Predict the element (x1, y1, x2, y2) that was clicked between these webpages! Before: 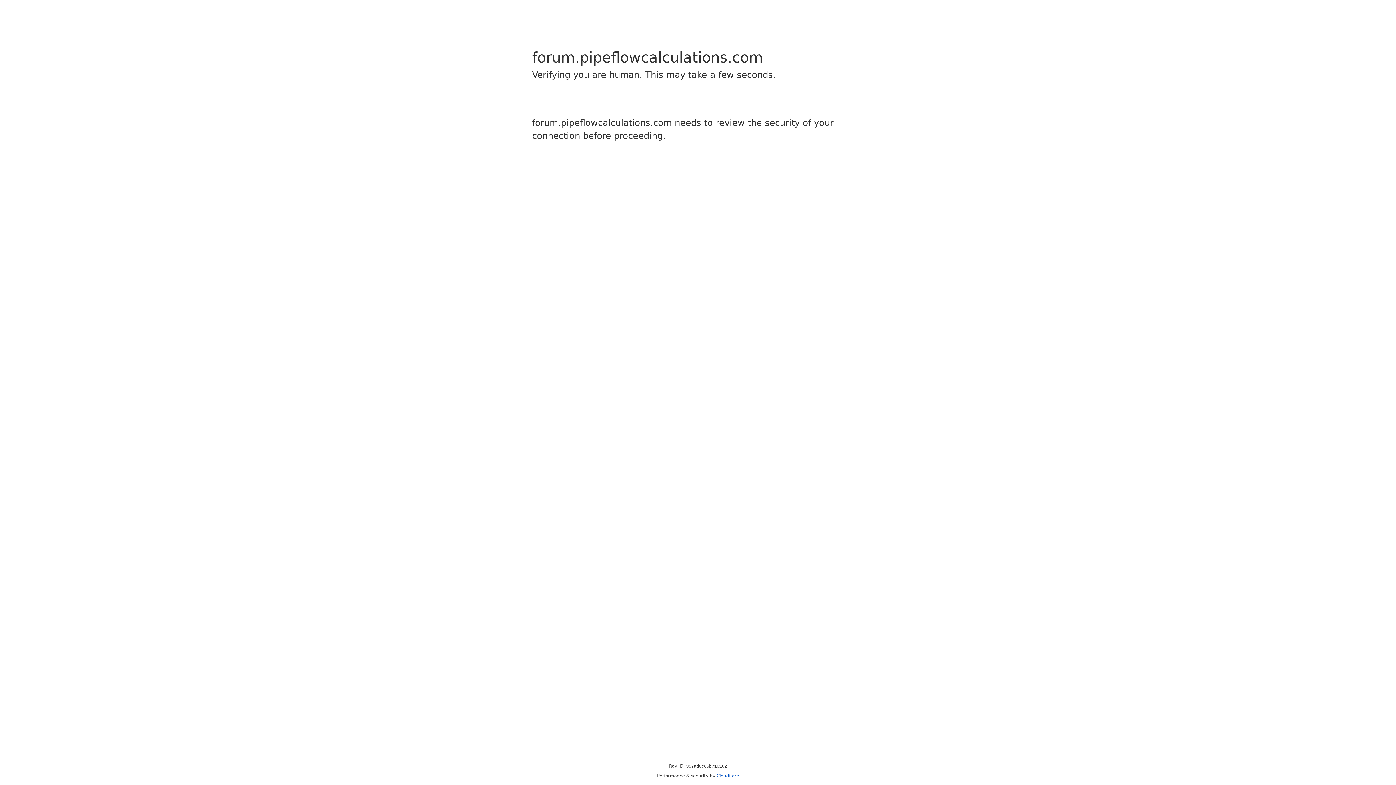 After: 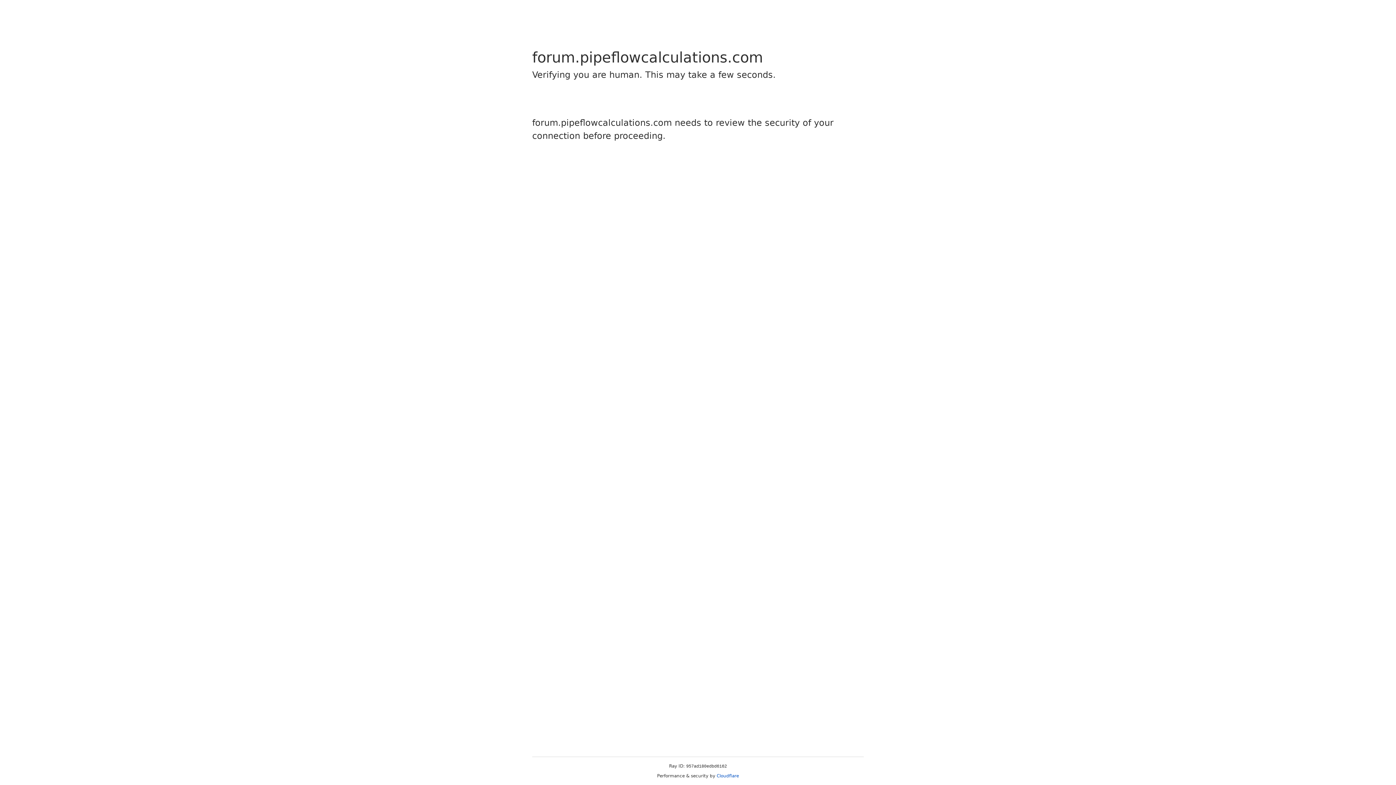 Action: label: Cloudflare bbox: (716, 773, 739, 778)